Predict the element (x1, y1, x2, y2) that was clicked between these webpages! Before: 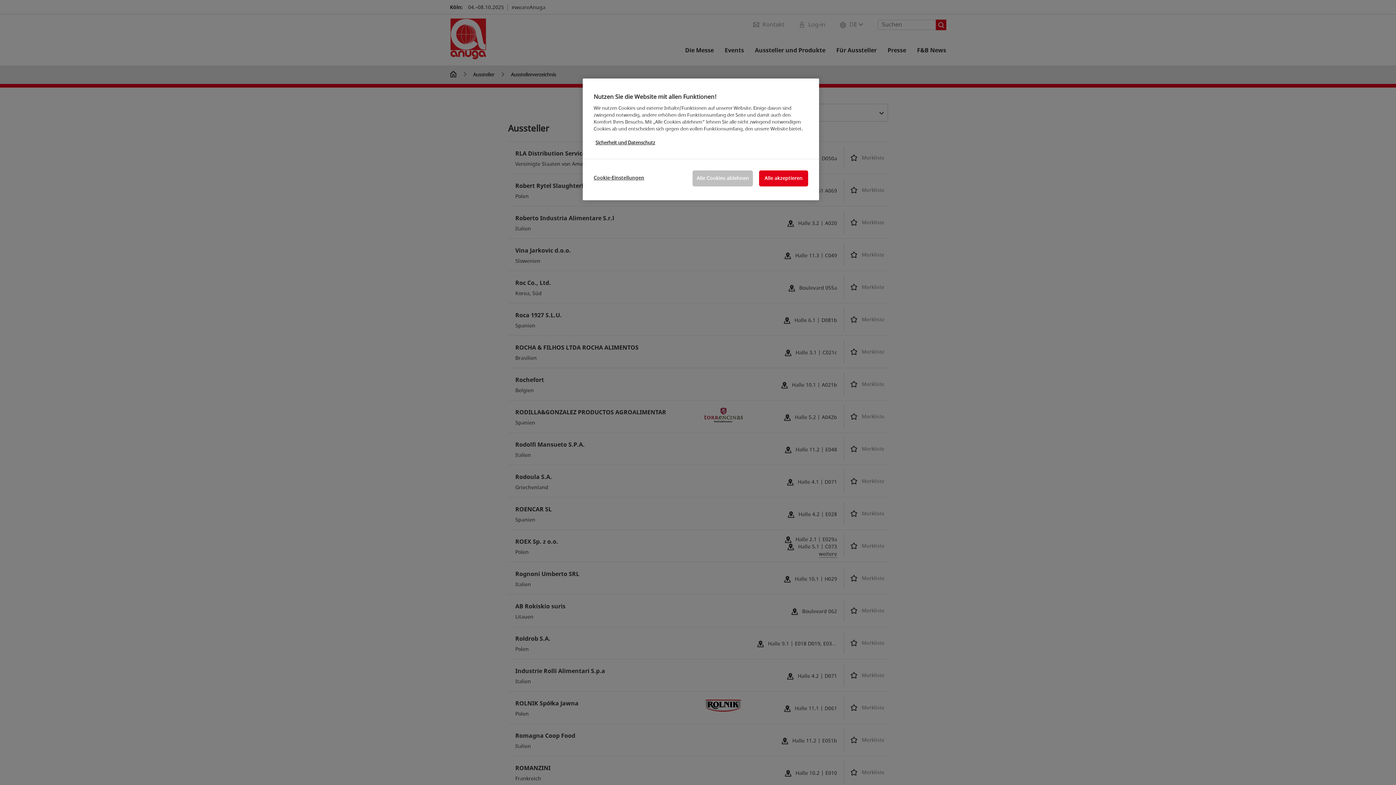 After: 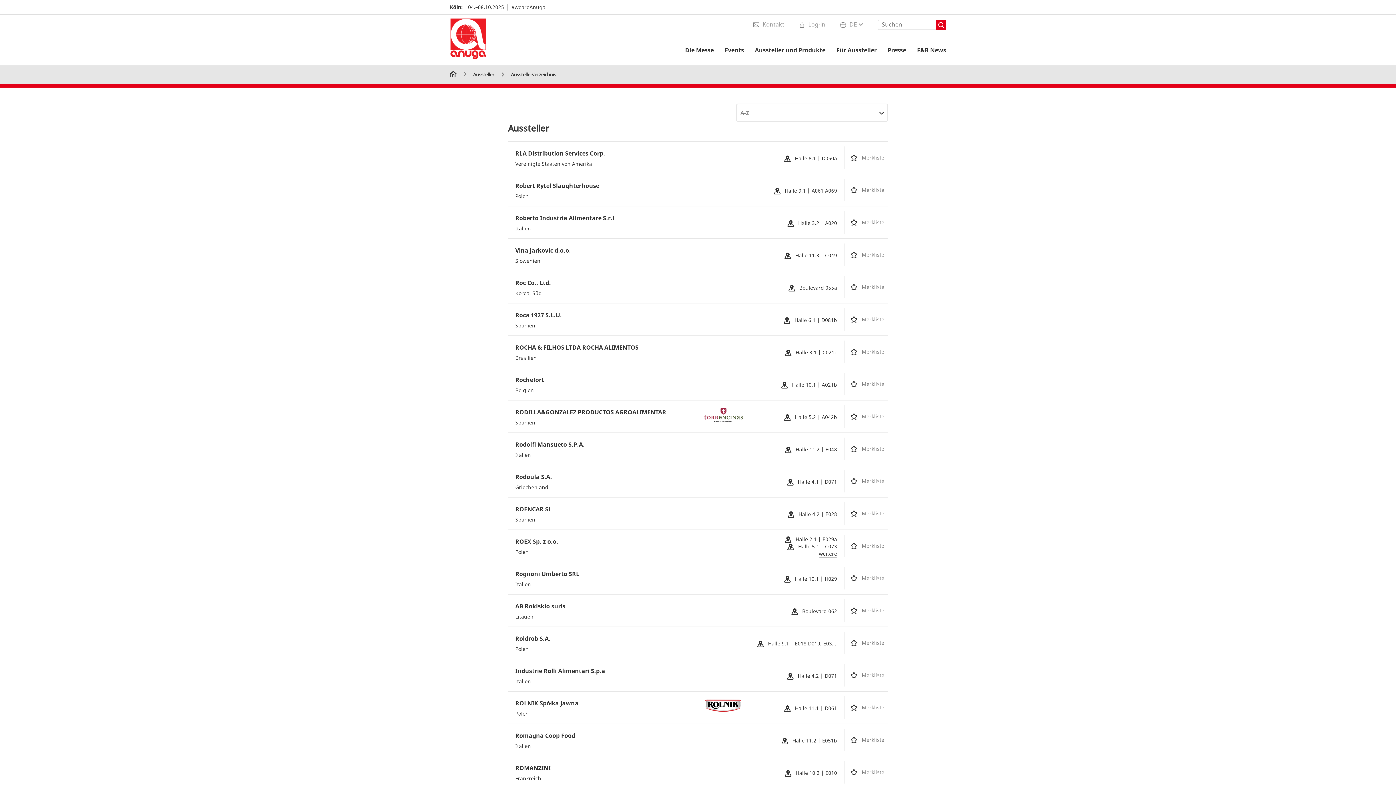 Action: label: Alle akzeptieren bbox: (759, 170, 808, 186)